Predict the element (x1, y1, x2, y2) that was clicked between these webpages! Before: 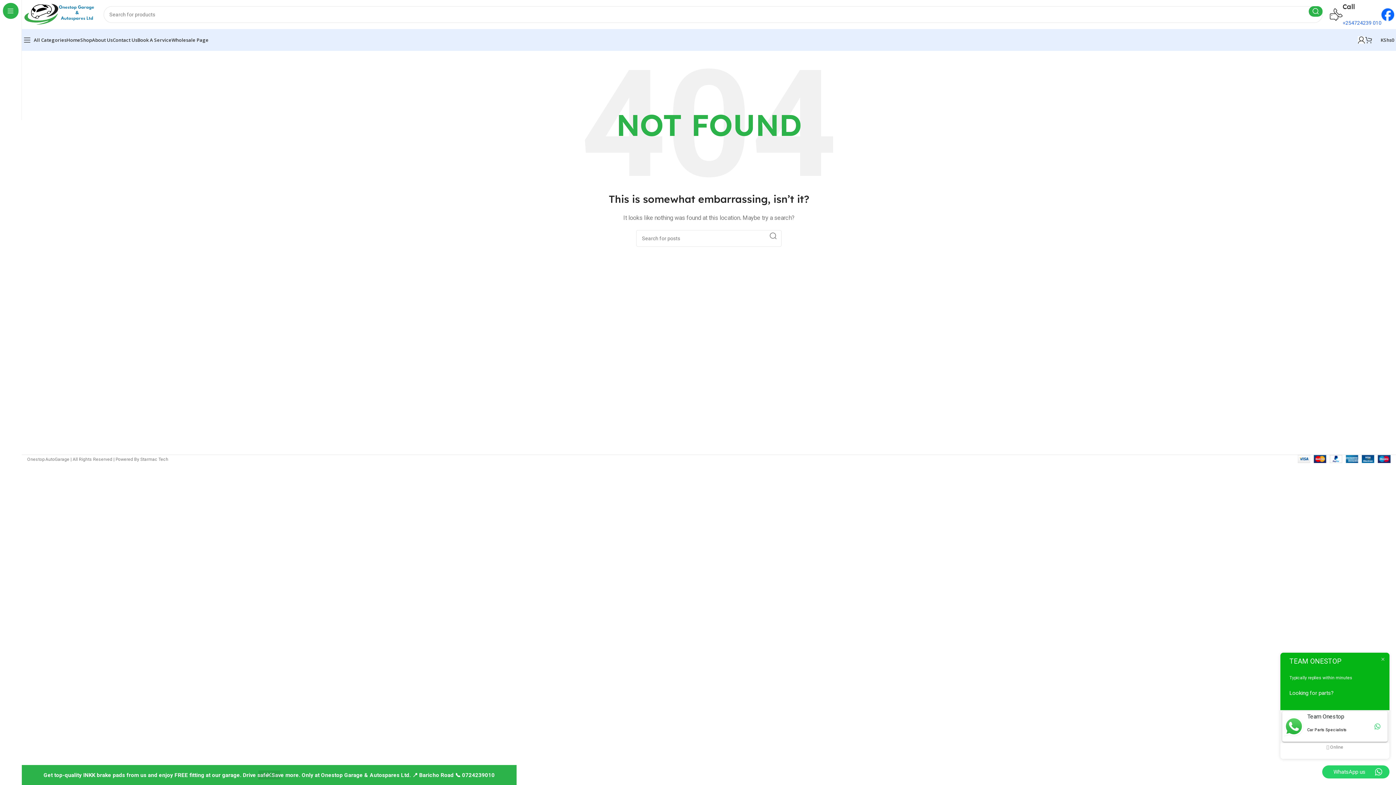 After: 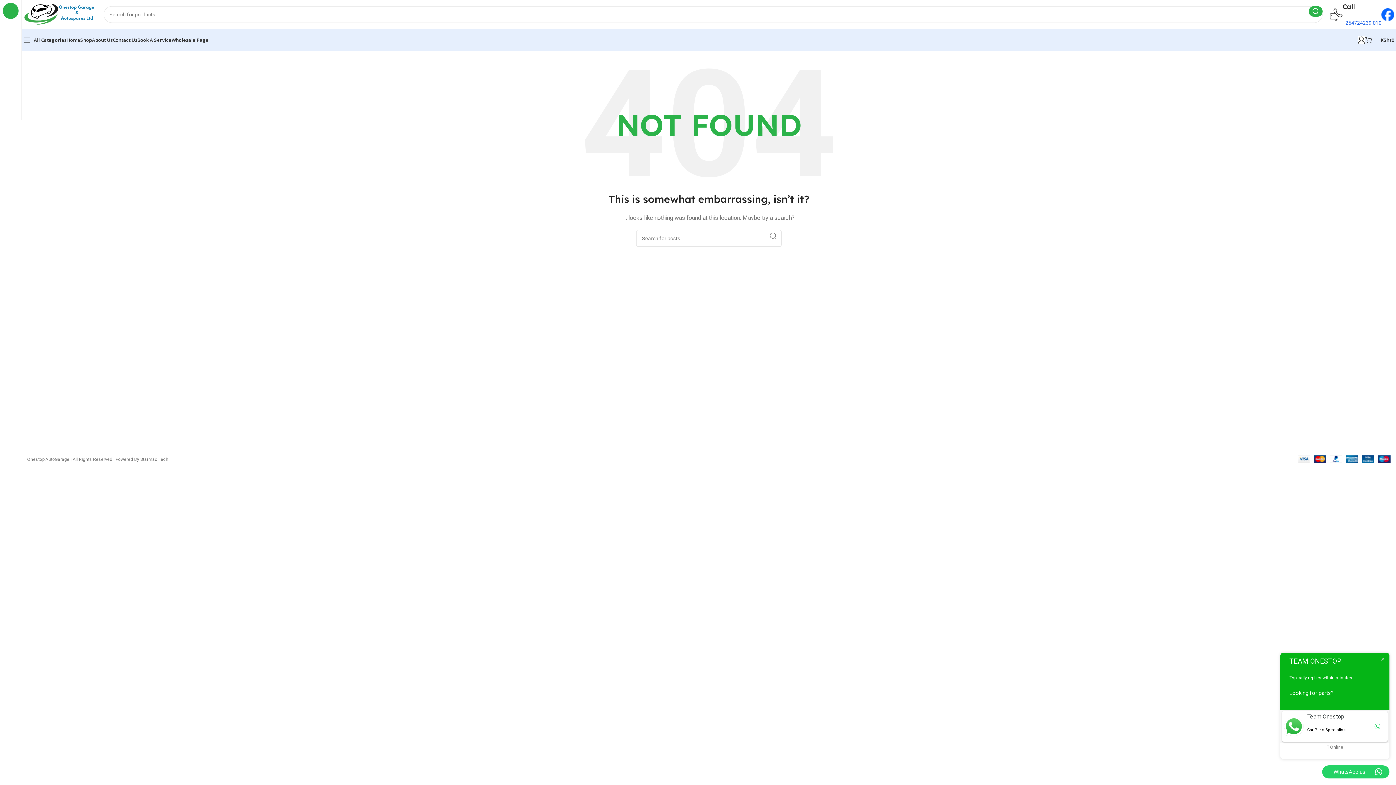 Action: bbox: (258, 770, 280, 780) label: Dismiss